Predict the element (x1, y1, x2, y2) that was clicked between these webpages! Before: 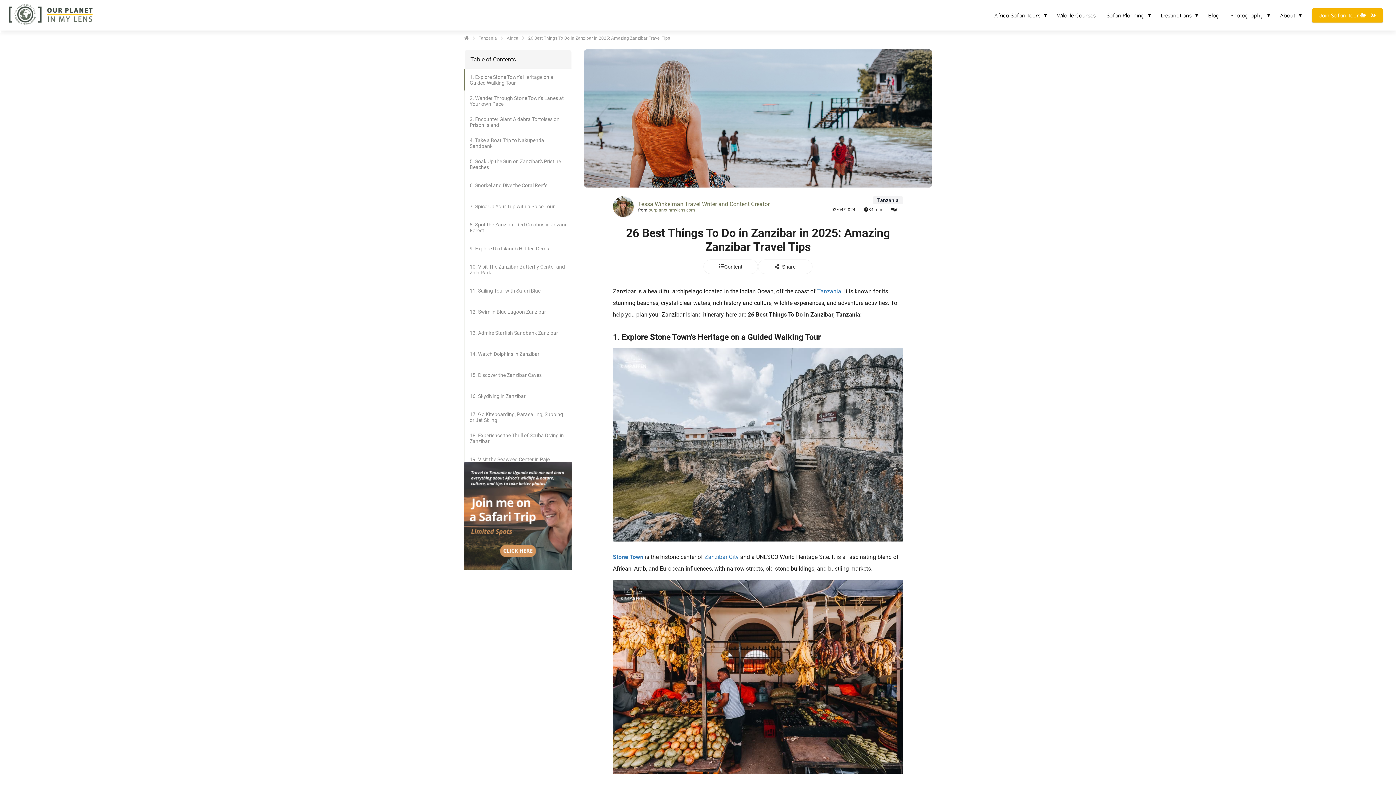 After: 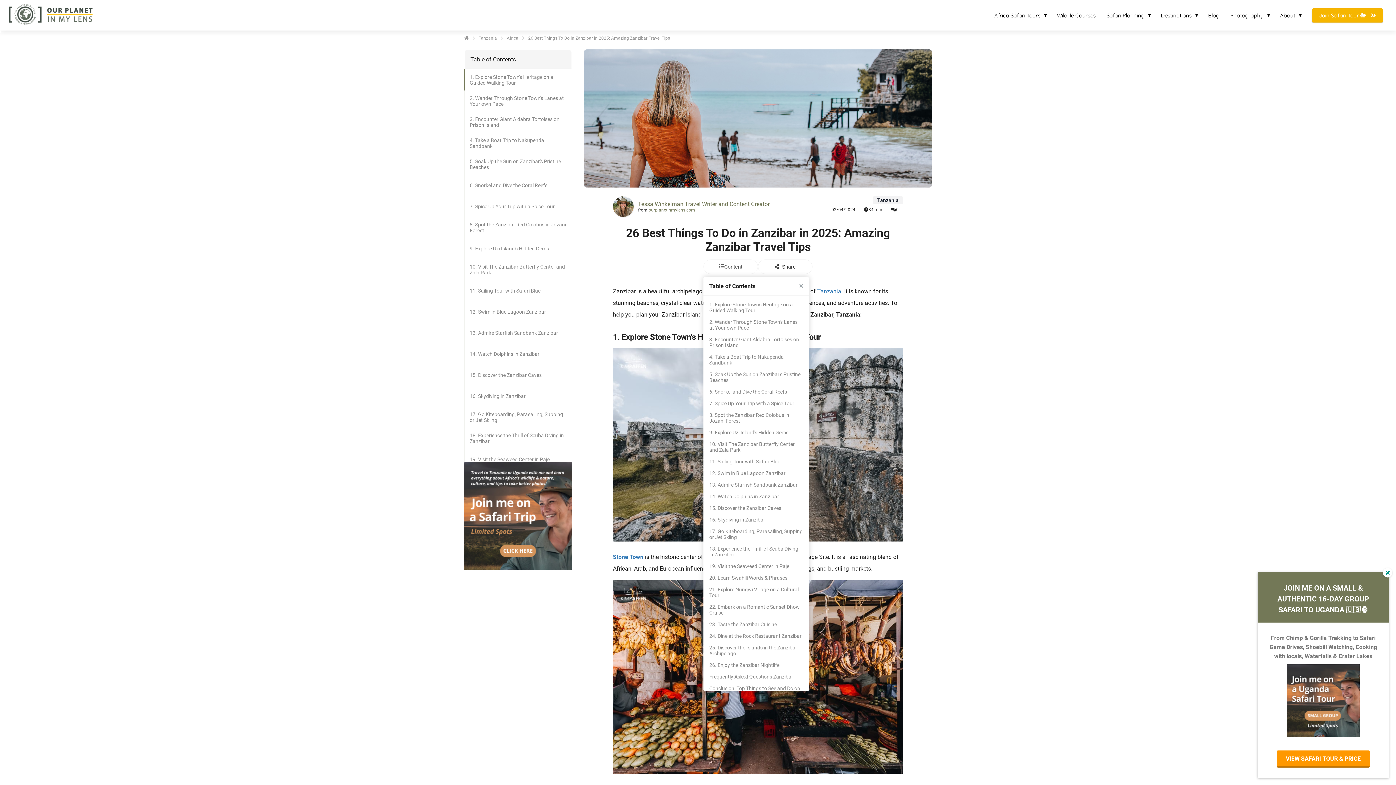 Action: label: Content bbox: (703, 259, 758, 274)